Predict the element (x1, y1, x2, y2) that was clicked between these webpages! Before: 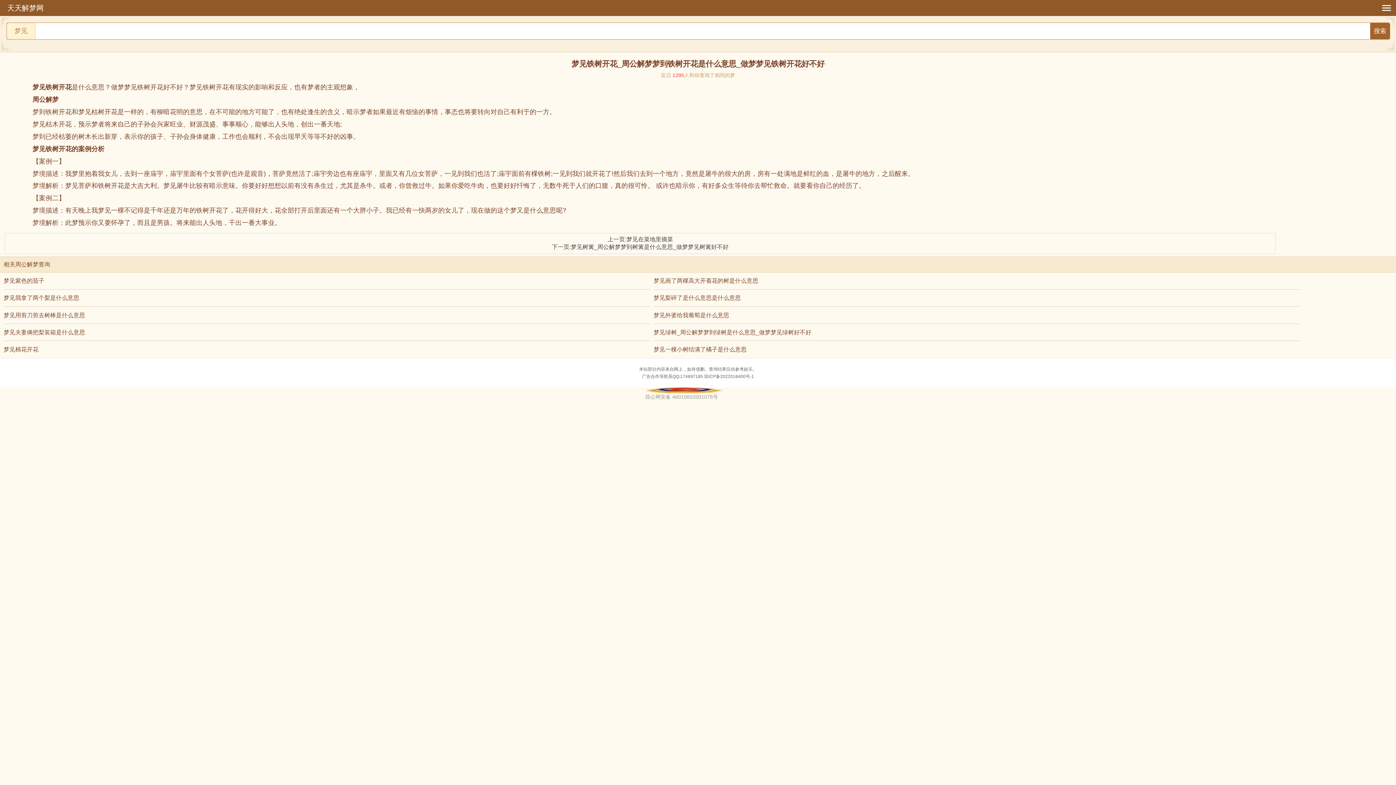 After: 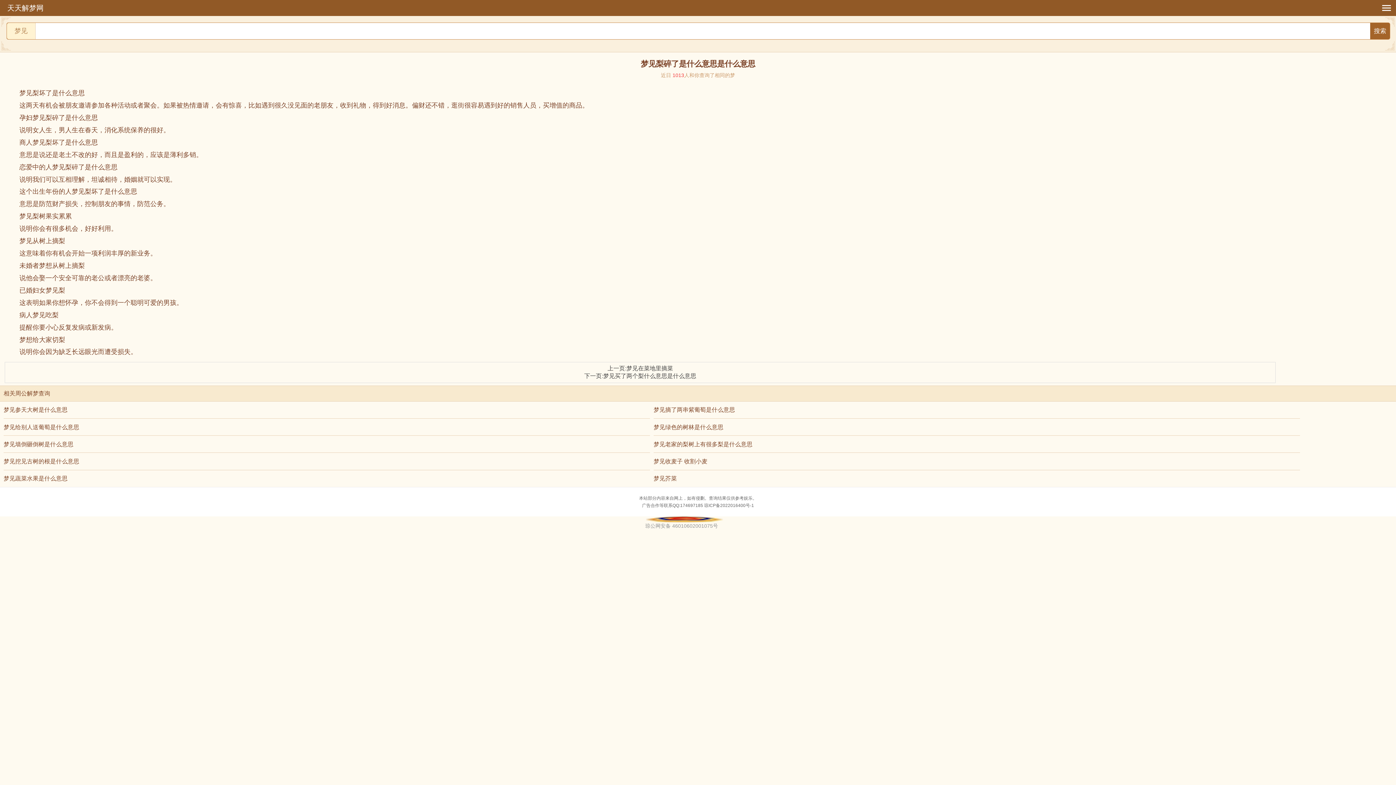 Action: bbox: (653, 295, 741, 301) label: 梦见梨碎了是什么意思是什么意思